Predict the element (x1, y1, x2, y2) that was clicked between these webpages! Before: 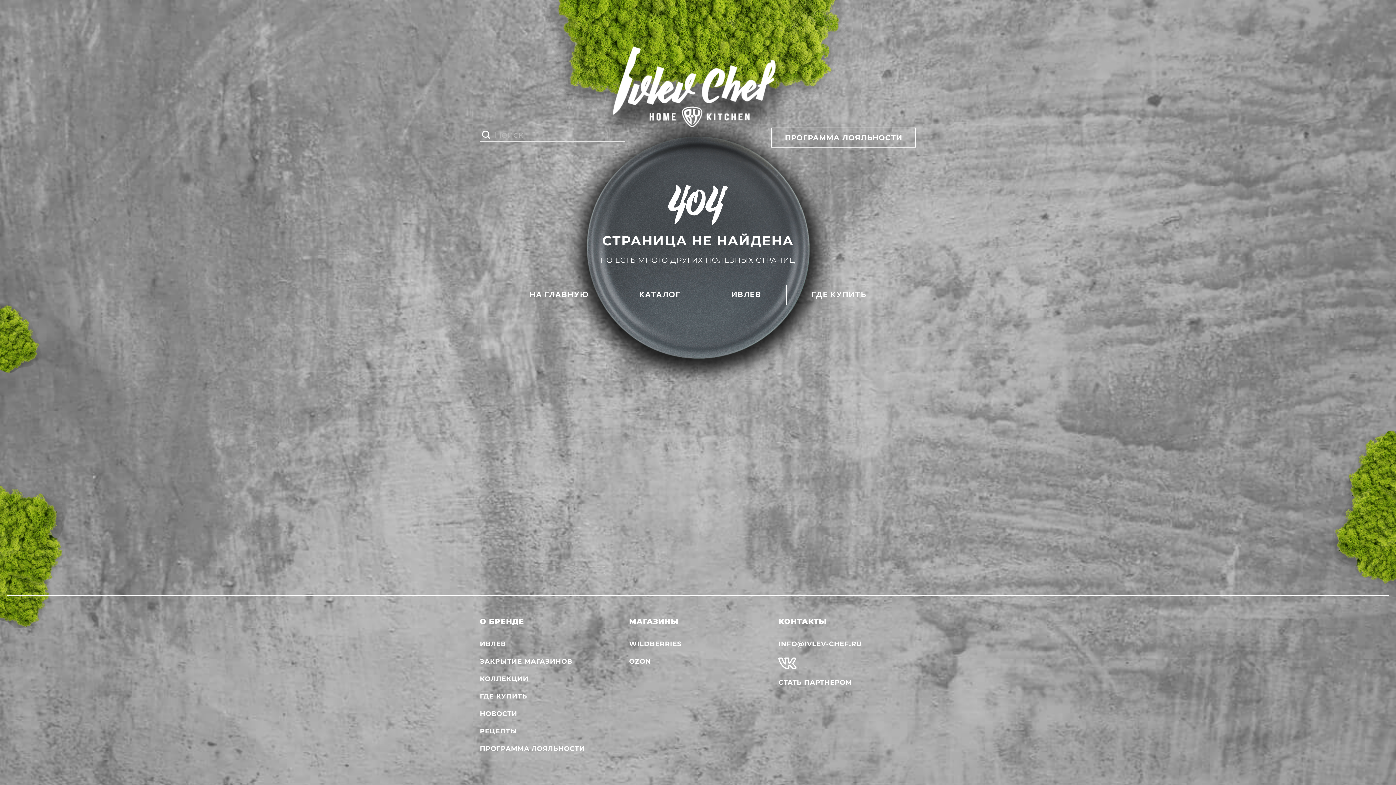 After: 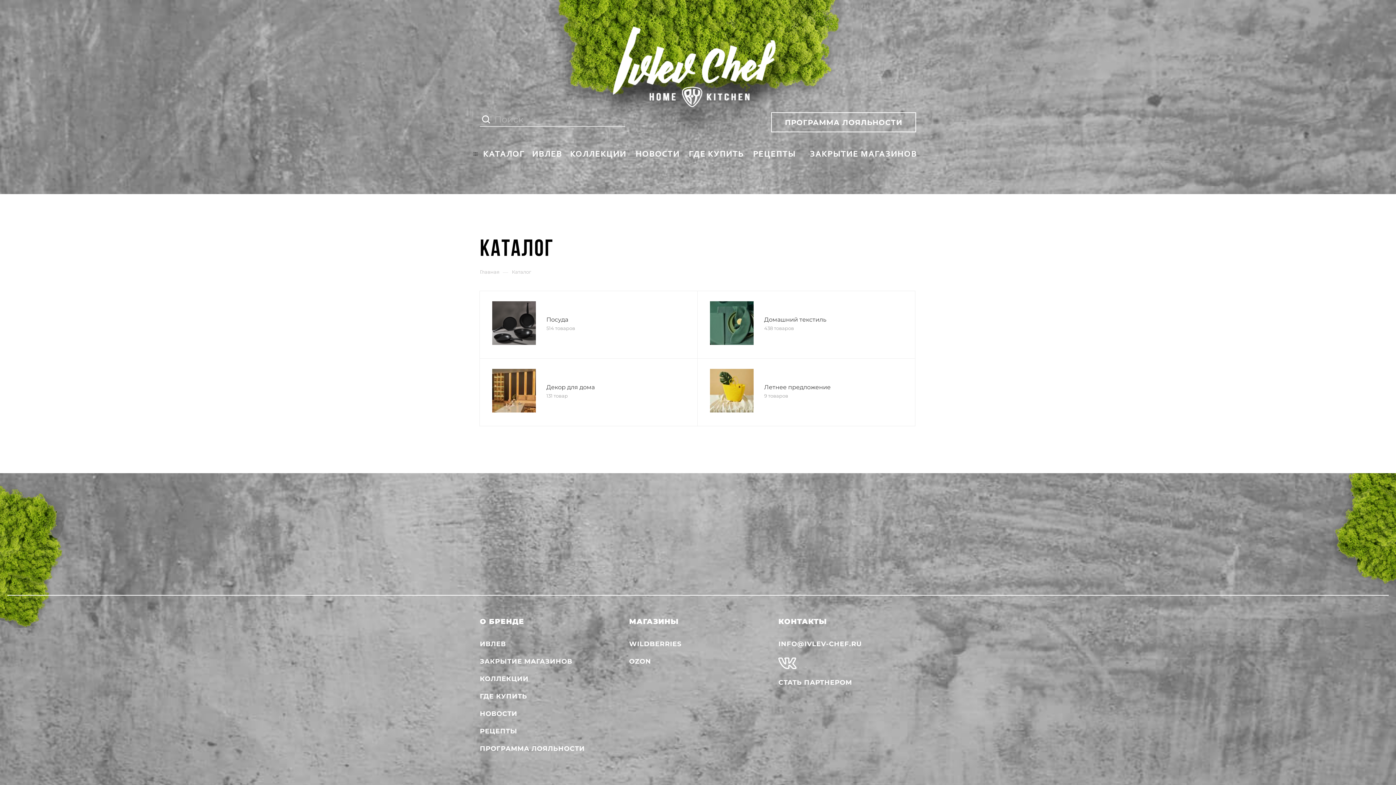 Action: label: КАТАЛОГ bbox: (639, 290, 680, 300)